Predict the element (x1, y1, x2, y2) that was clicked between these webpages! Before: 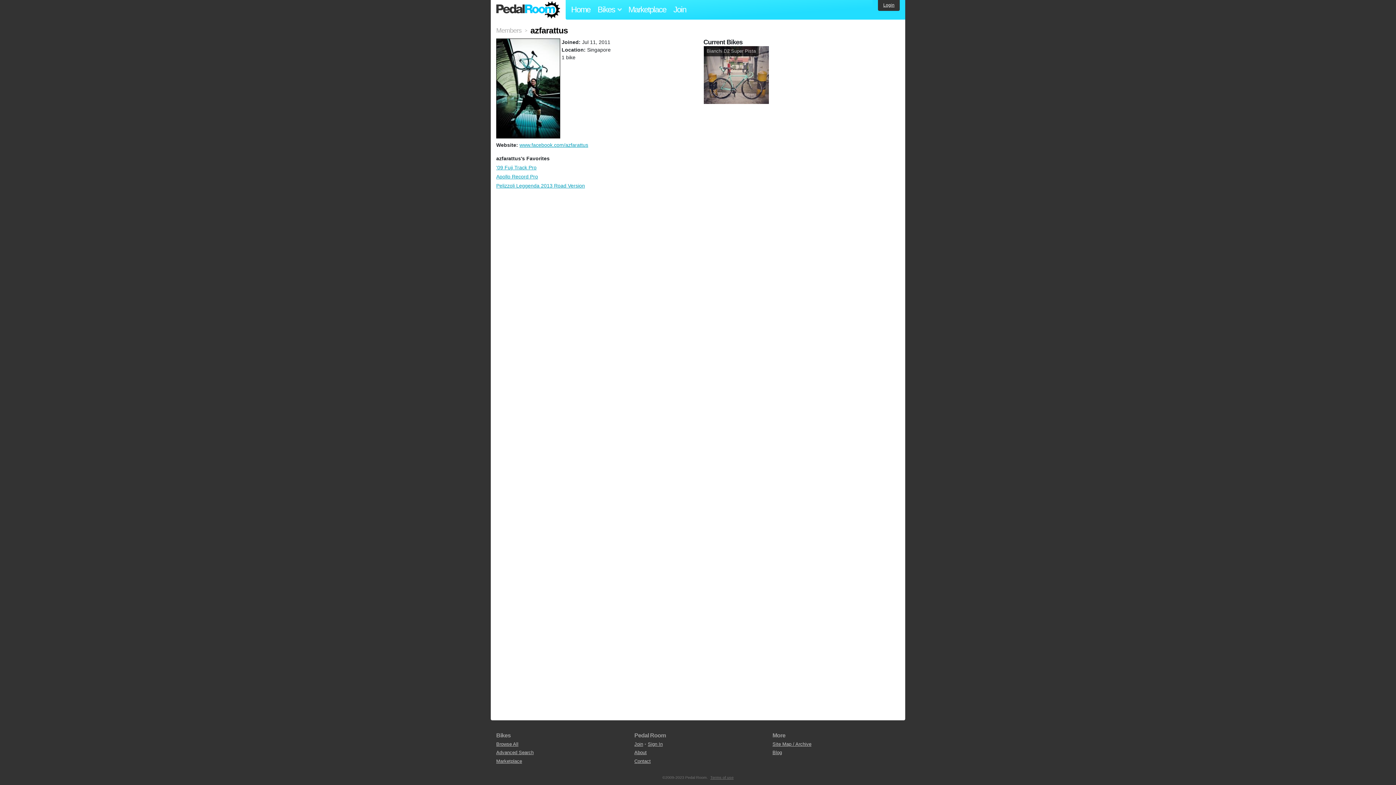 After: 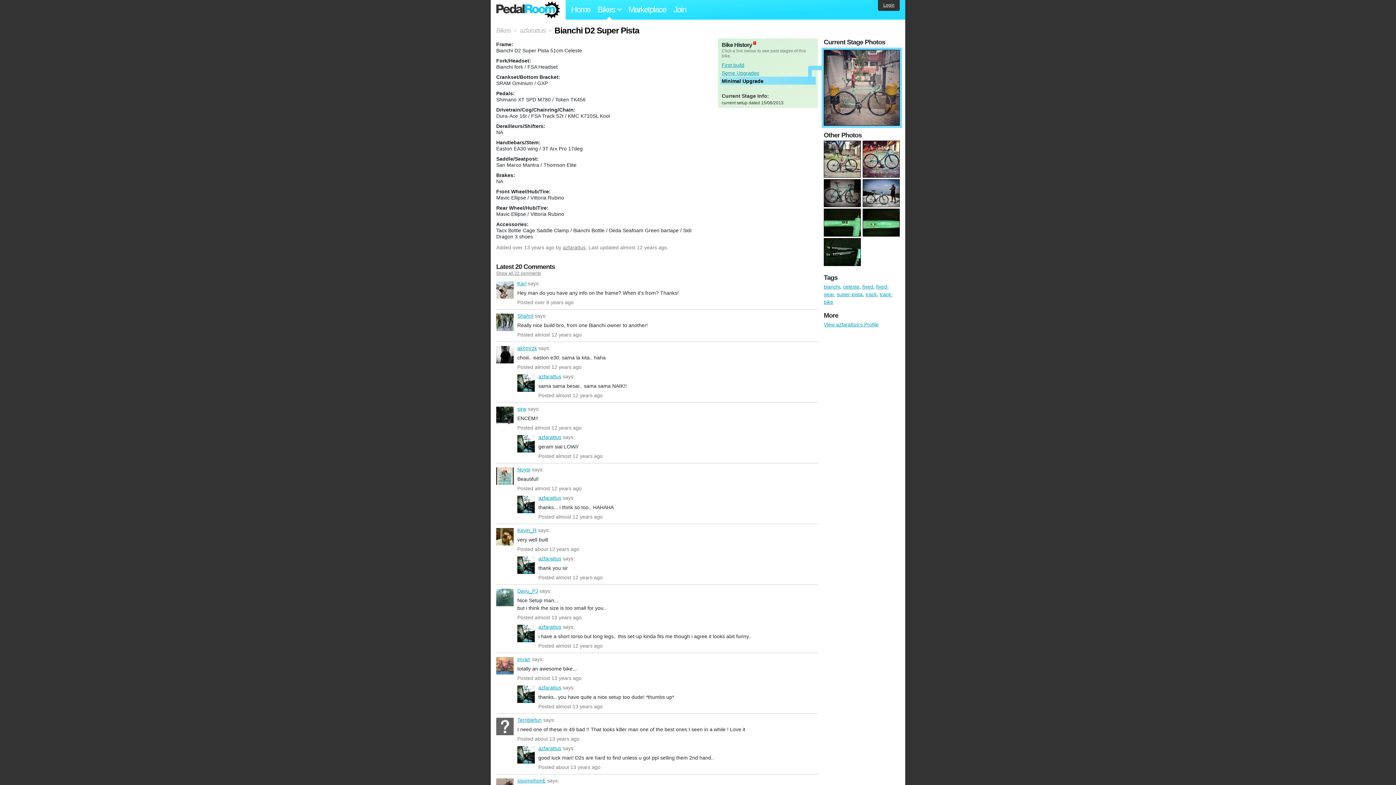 Action: label: Bianchi D2 Super Pista bbox: (703, 46, 769, 104)